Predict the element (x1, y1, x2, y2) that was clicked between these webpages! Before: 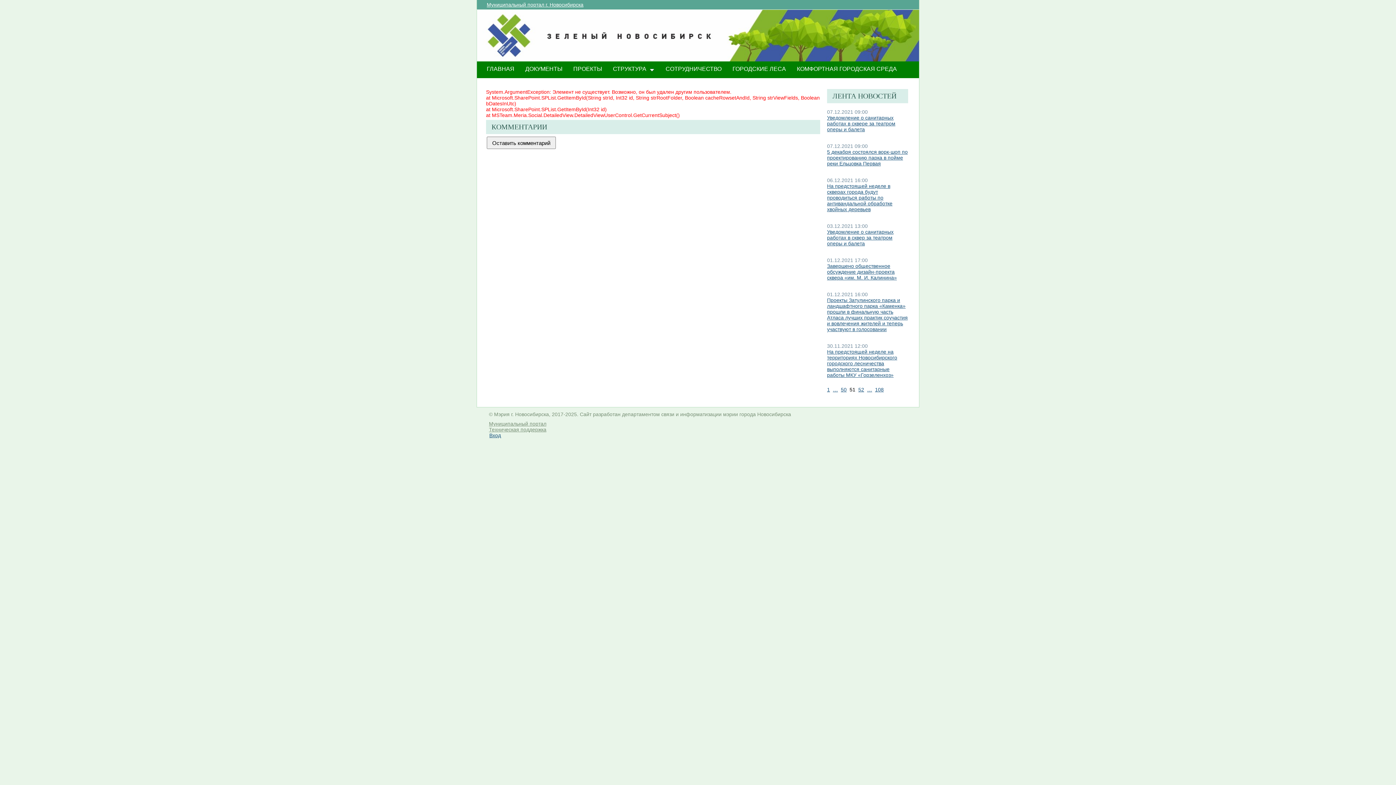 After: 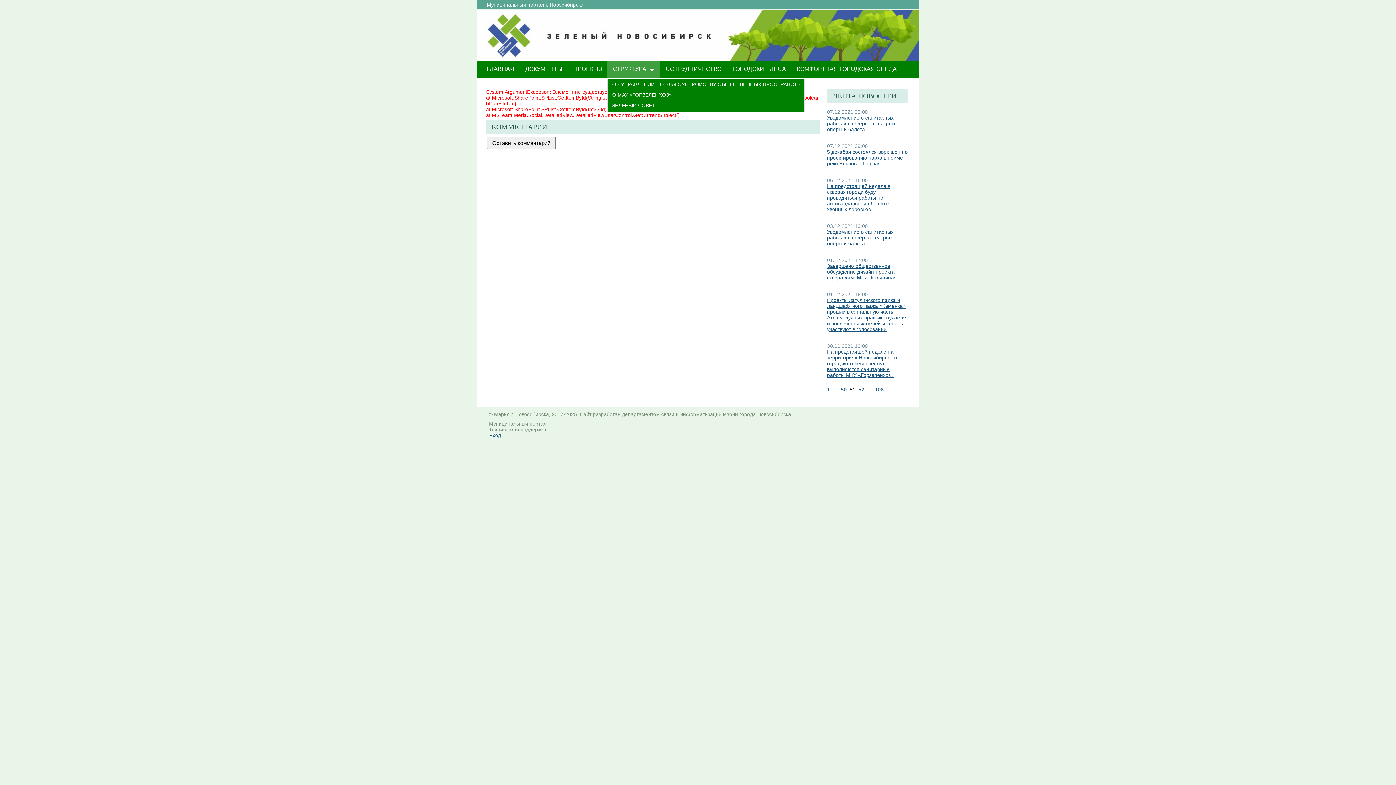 Action: bbox: (607, 61, 660, 79) label: СТРУКТУРА